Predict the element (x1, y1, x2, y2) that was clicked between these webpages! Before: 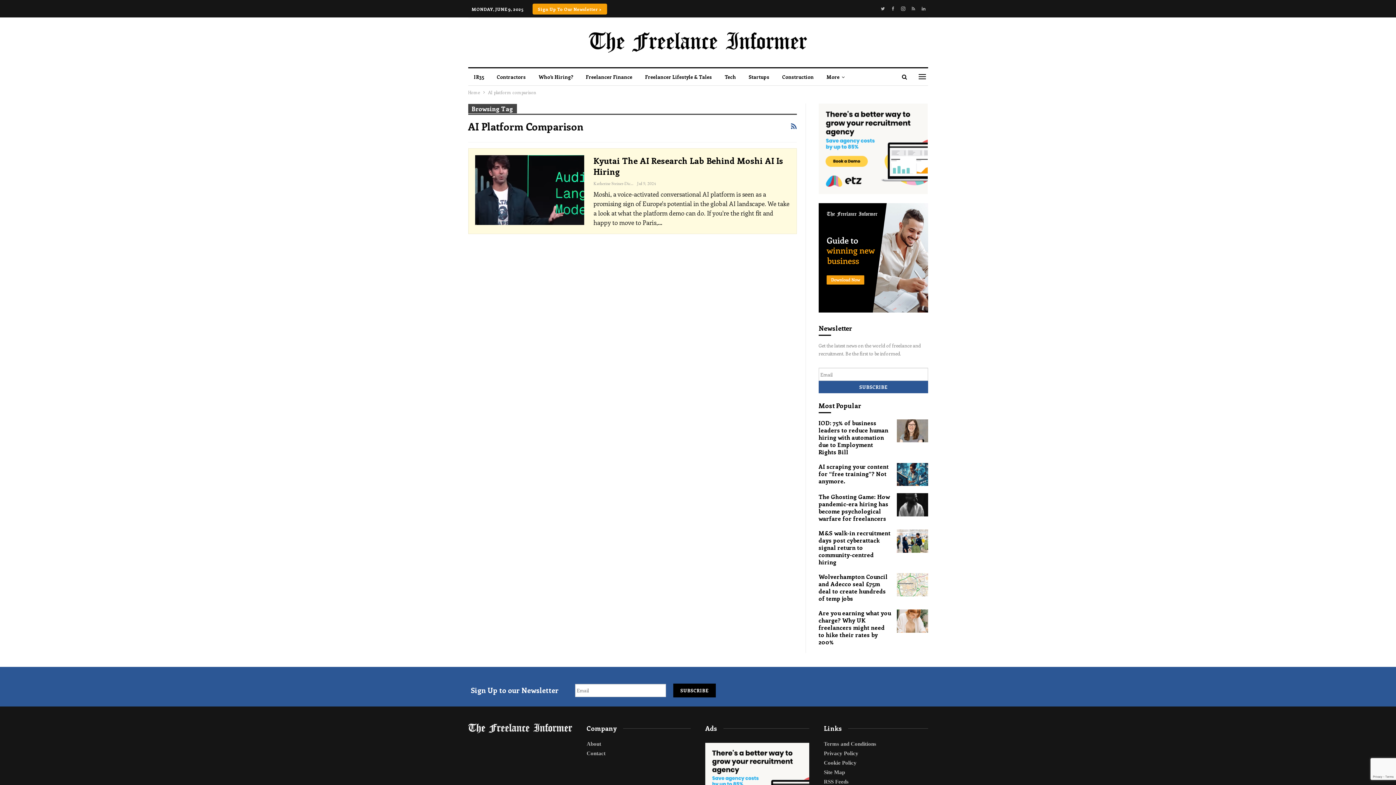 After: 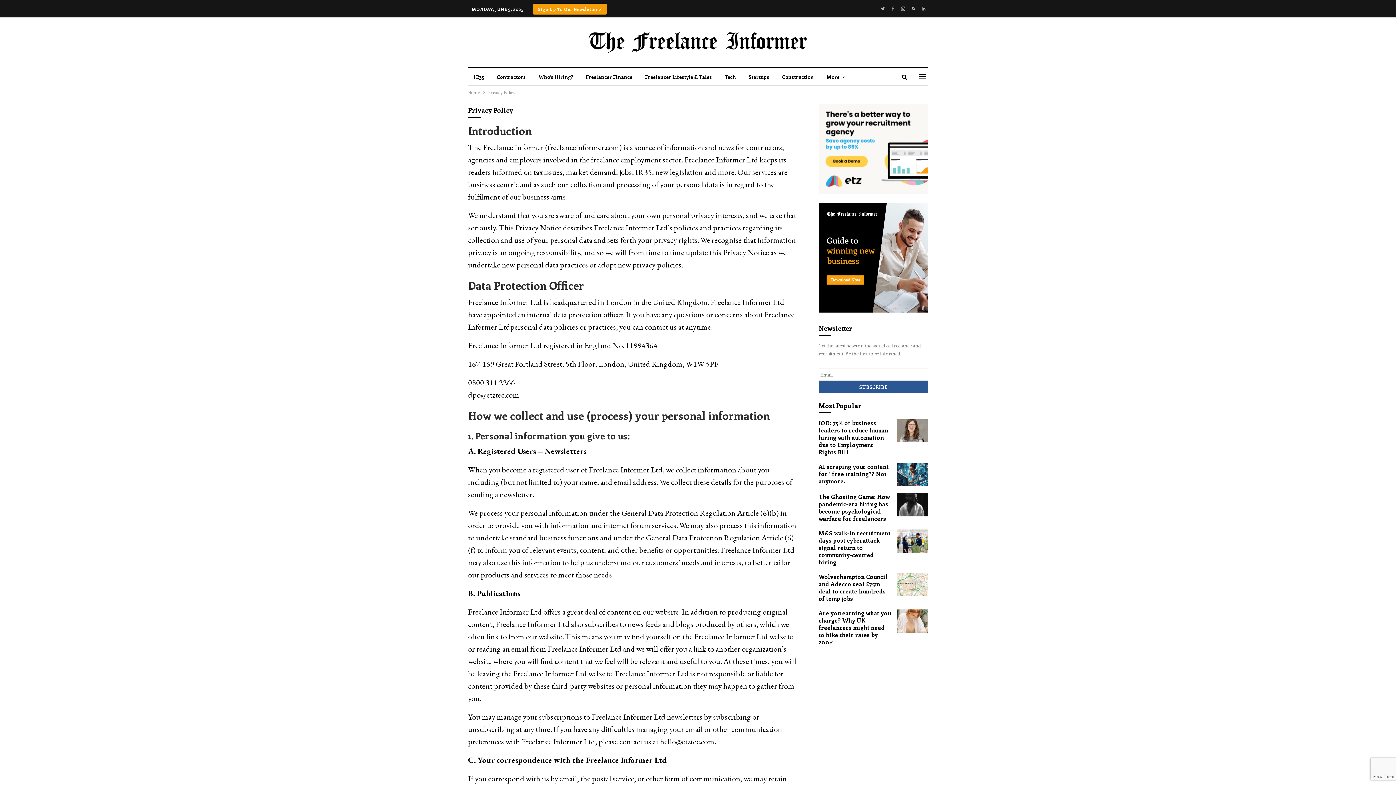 Action: label: Privacy Policy bbox: (824, 749, 928, 758)